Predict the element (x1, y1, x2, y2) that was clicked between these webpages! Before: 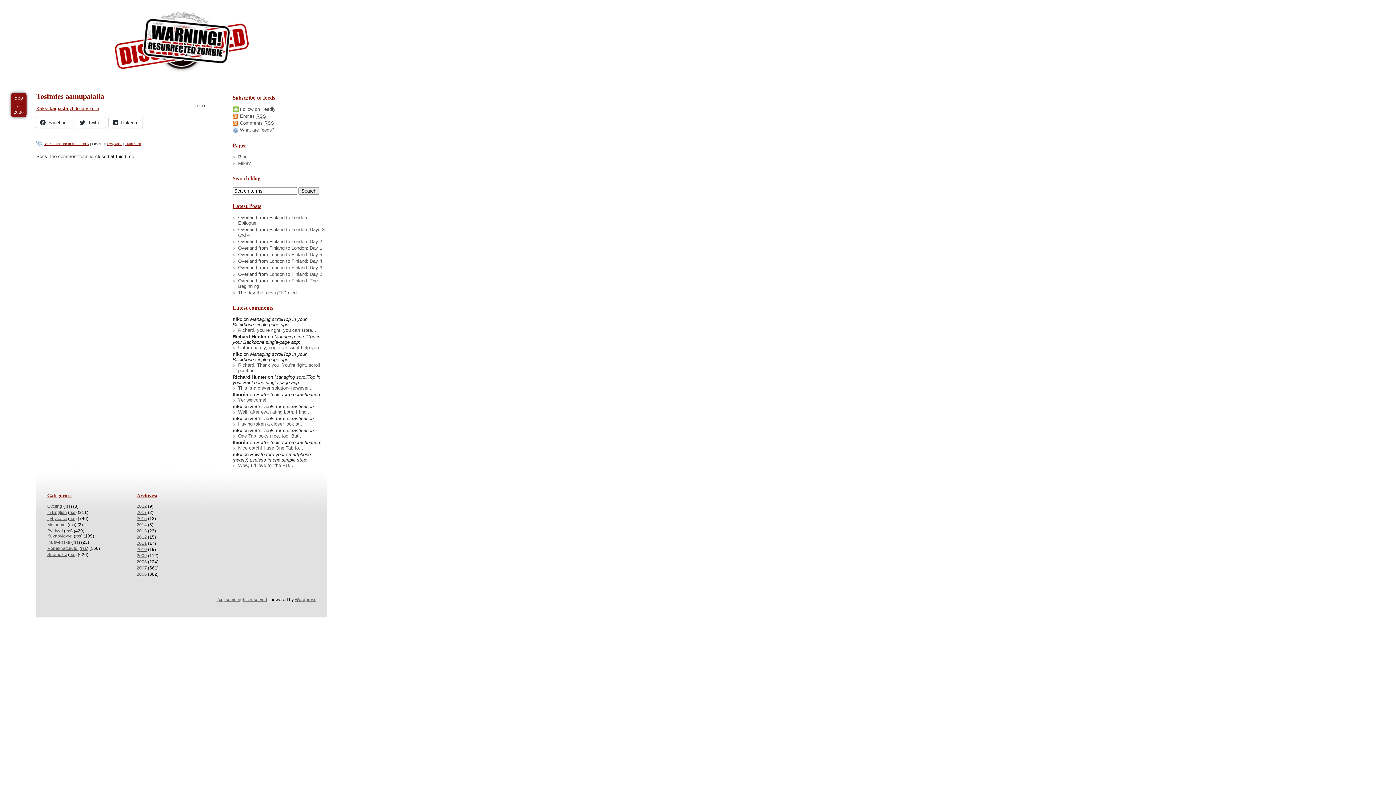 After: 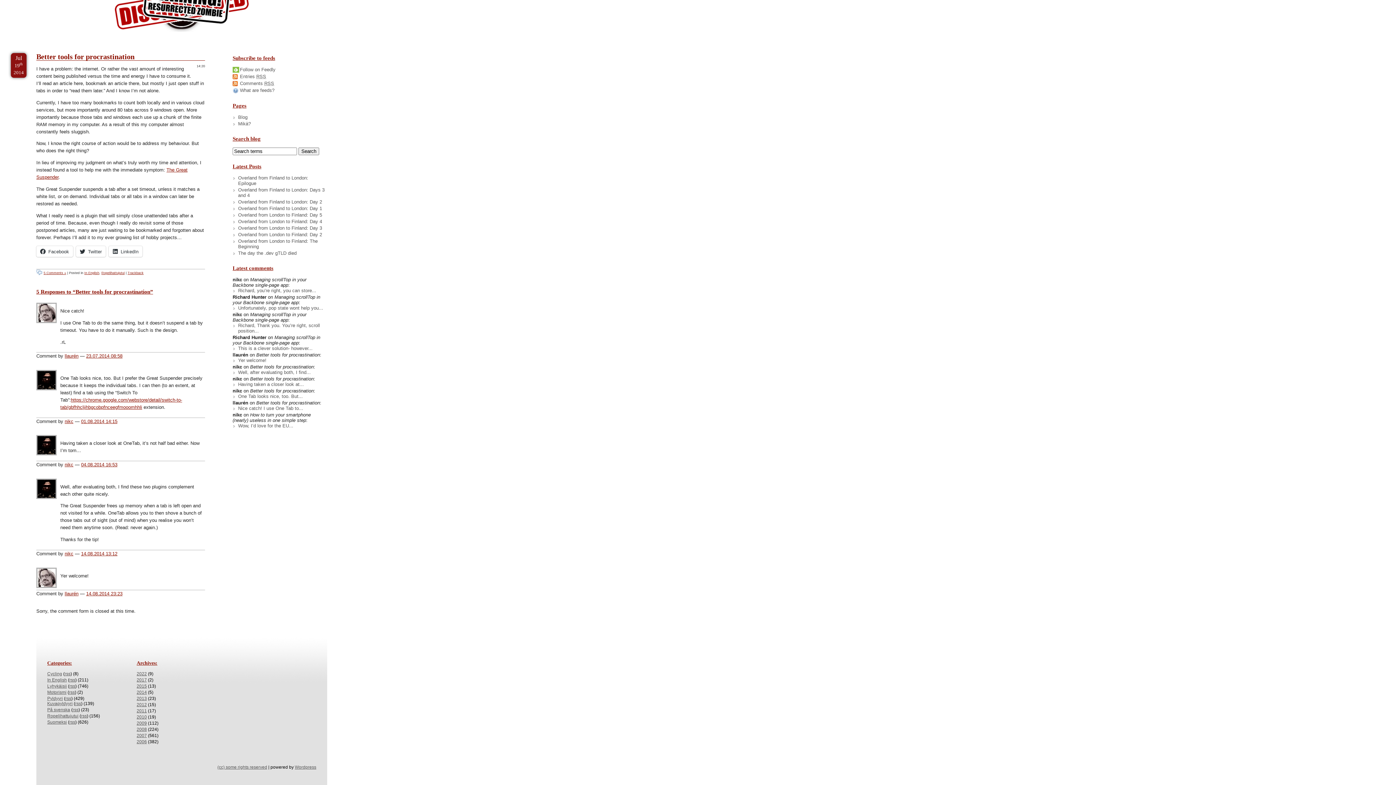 Action: bbox: (232, 409, 327, 414) label: Well, after evaluating both, I find...